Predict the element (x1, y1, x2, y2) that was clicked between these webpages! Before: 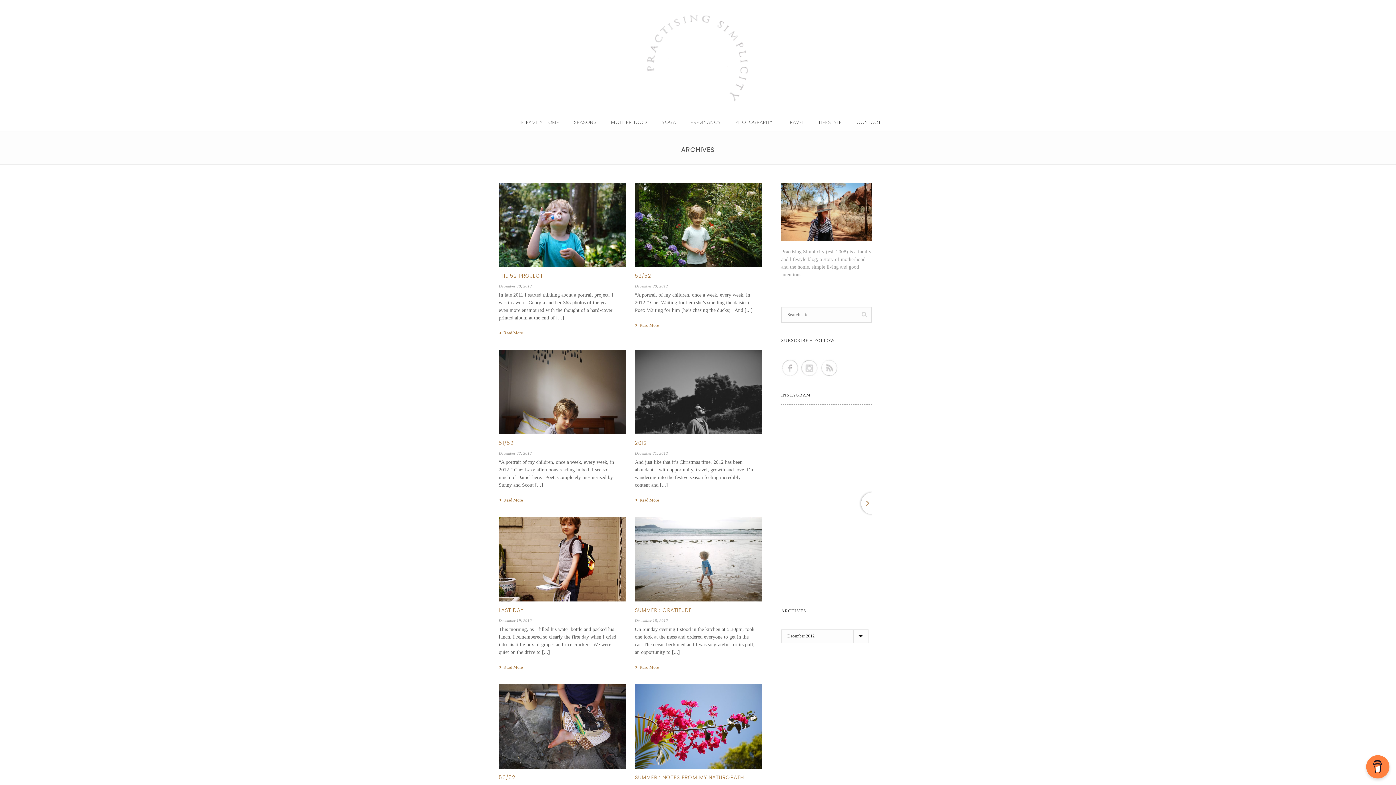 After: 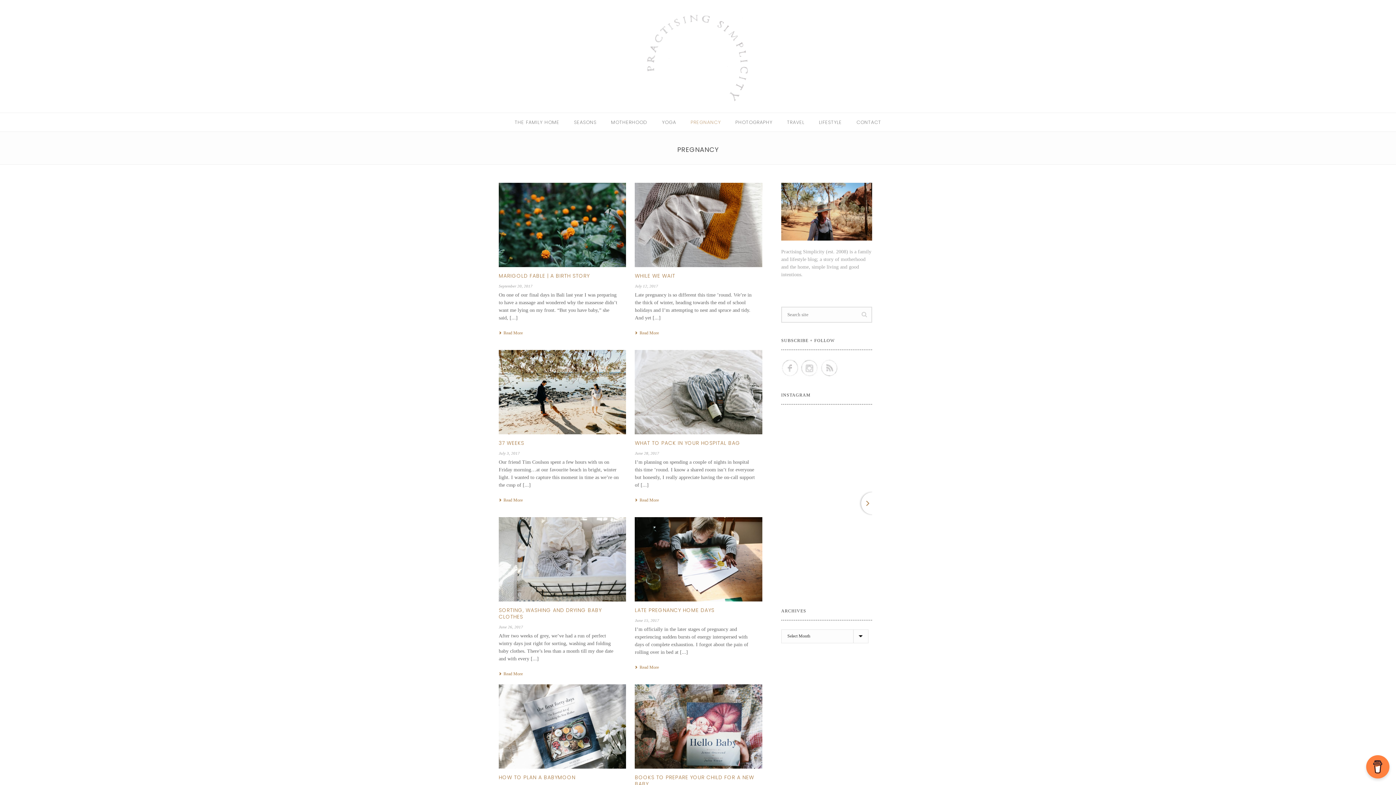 Action: bbox: (683, 113, 728, 131) label: PREGNANCY